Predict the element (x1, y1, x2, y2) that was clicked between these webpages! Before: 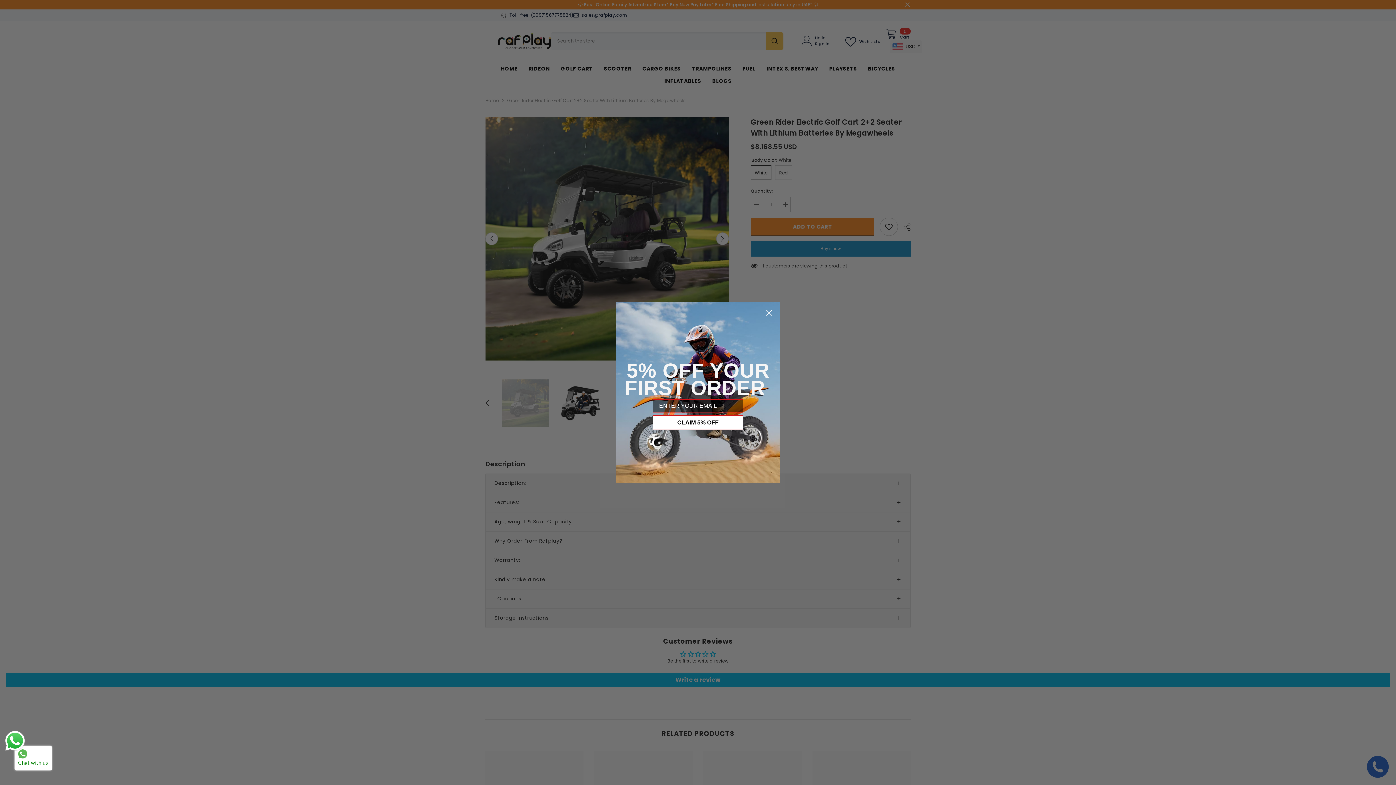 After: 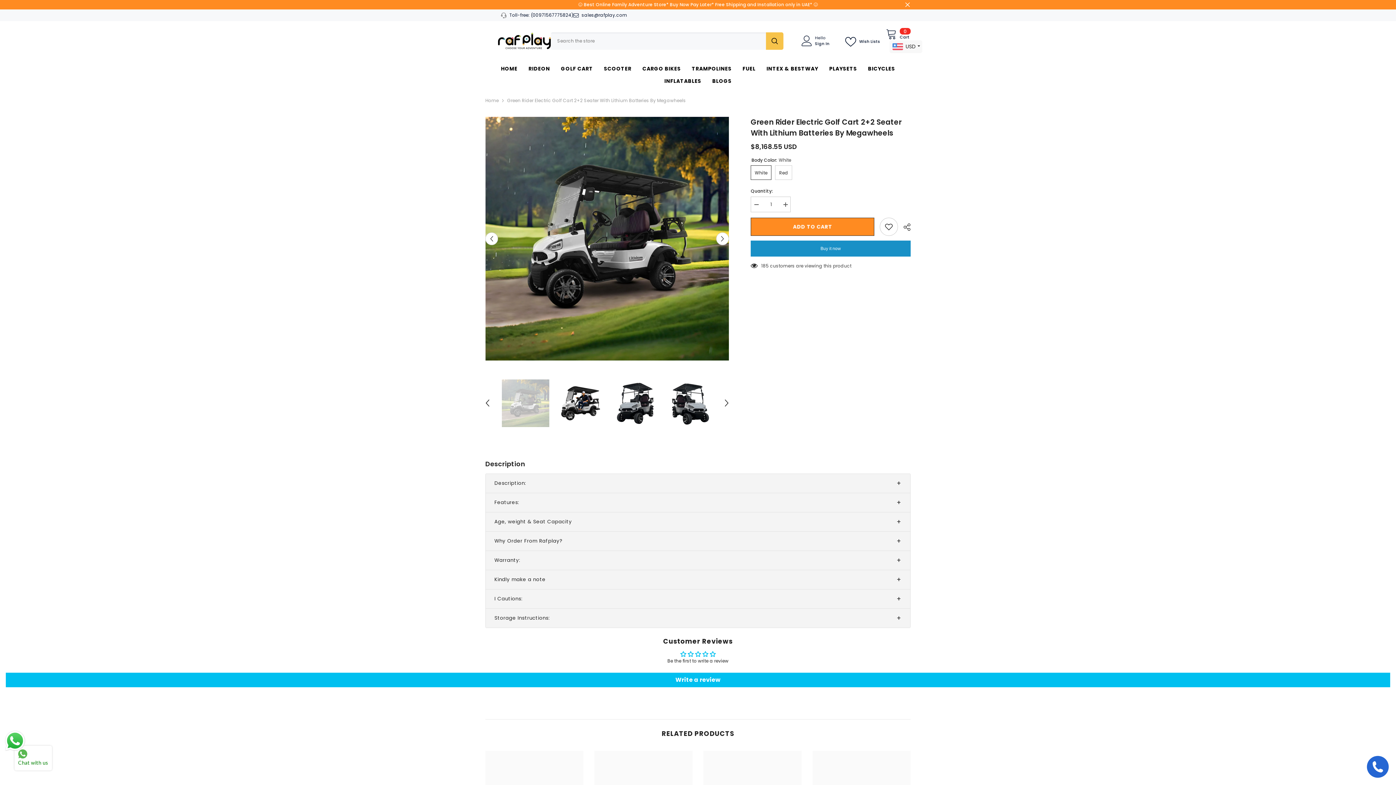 Action: bbox: (3, 729, 26, 752) label: Send a message via WhatsApp